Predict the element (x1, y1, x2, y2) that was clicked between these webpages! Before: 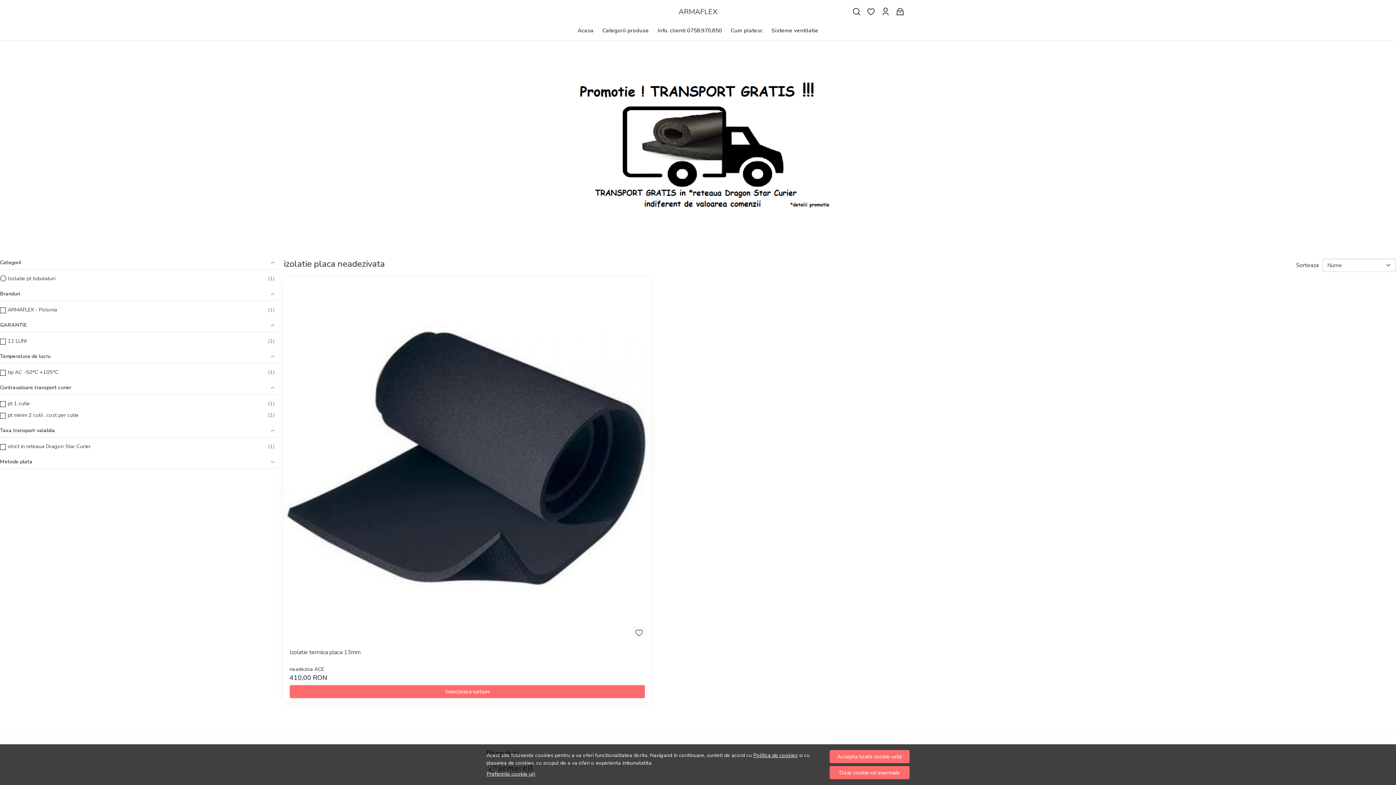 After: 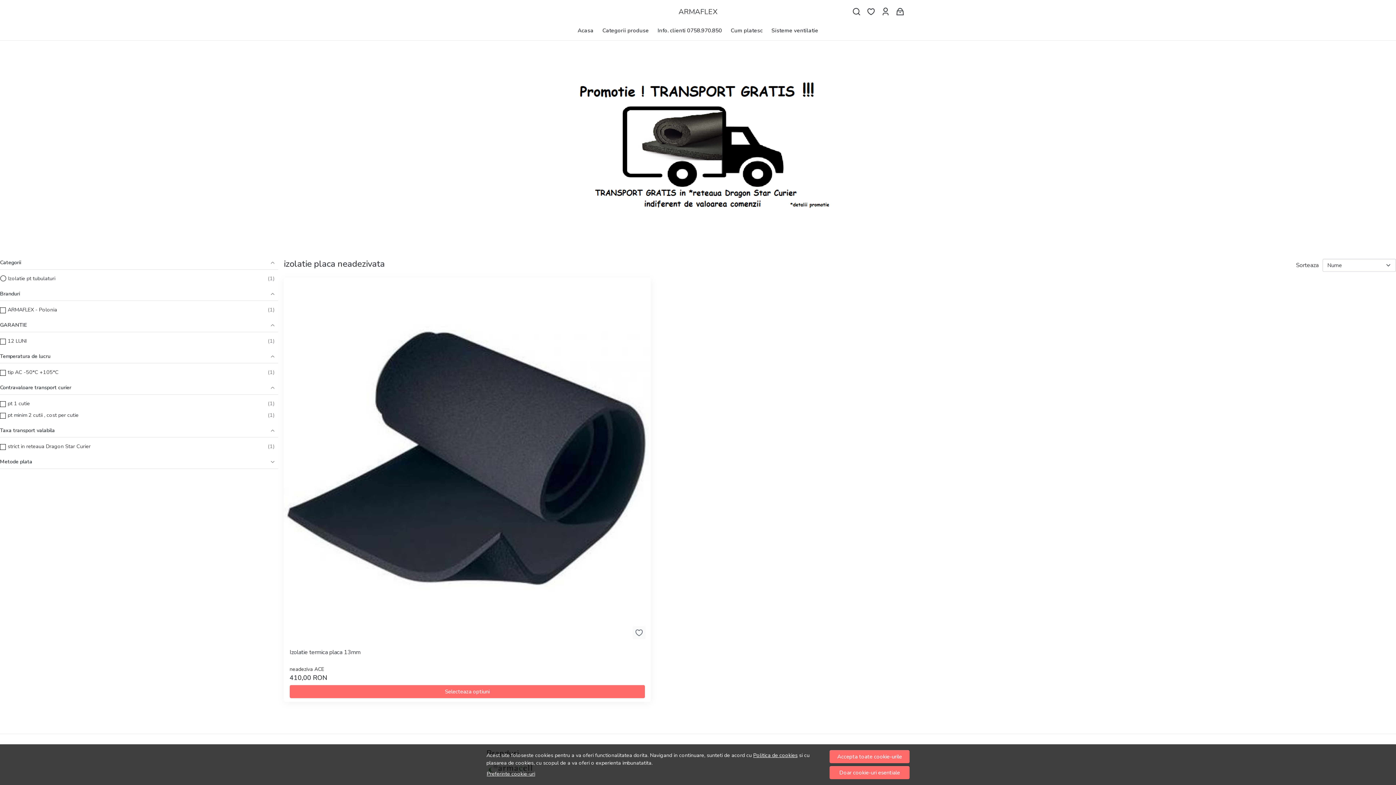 Action: bbox: (753, 751, 797, 759) label: Politica de cookies